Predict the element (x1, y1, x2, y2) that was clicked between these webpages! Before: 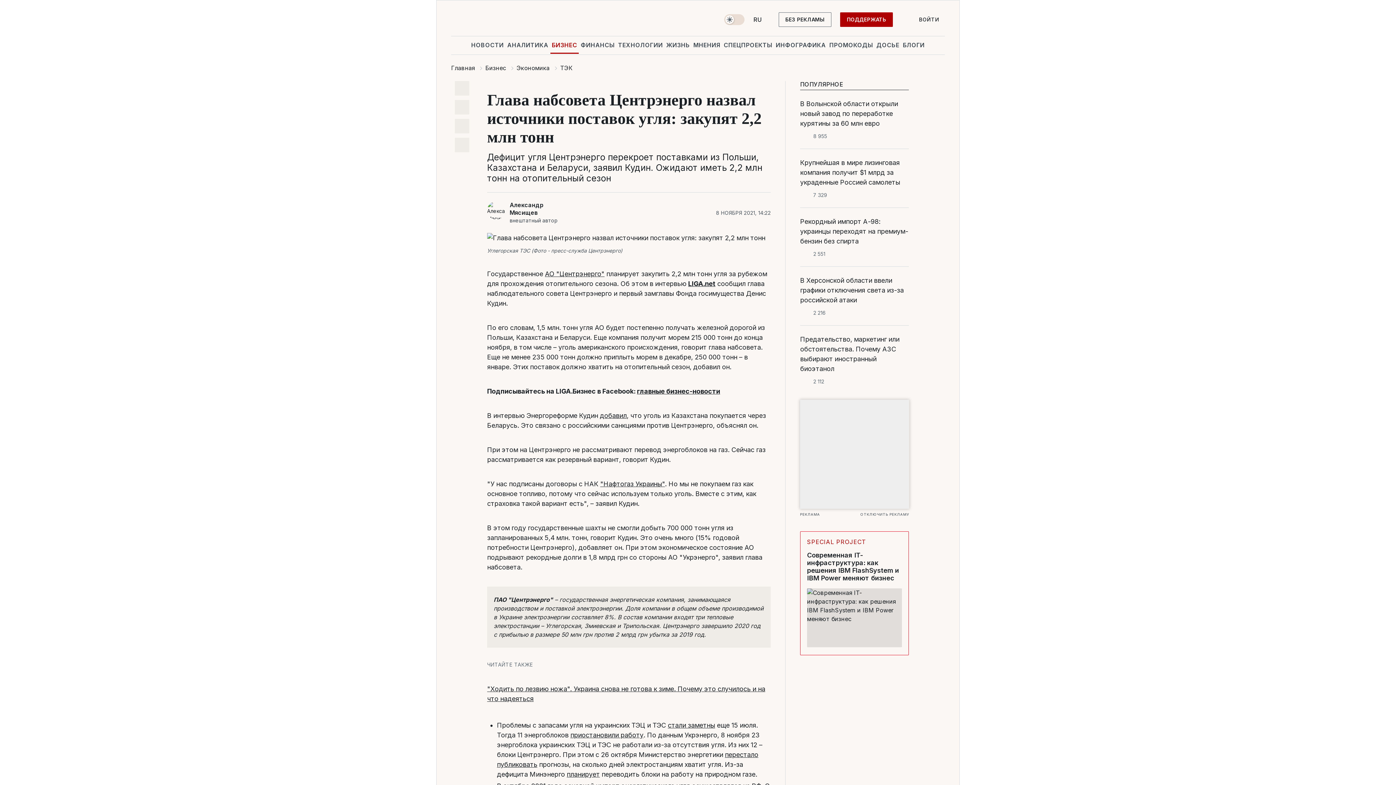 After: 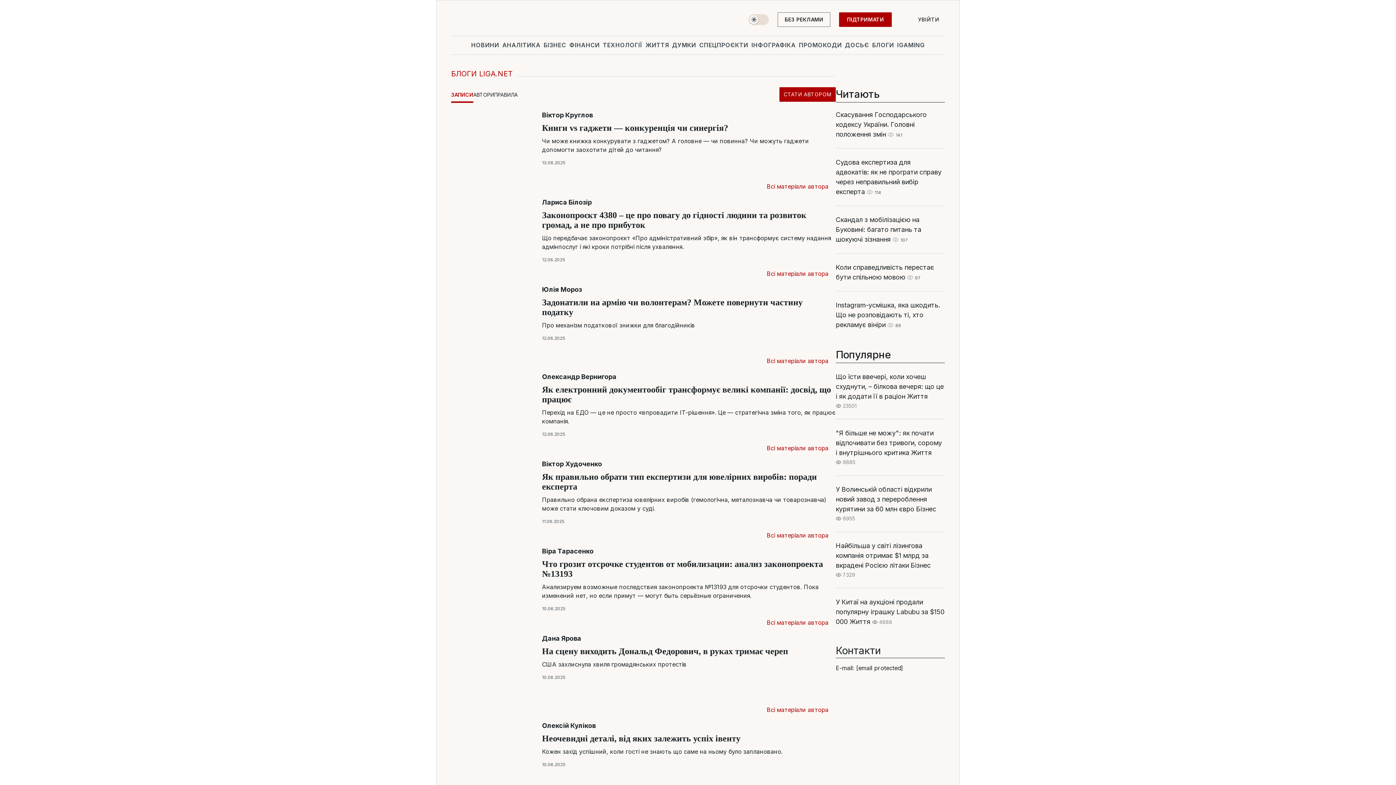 Action: bbox: (901, 36, 926, 53) label: БЛОГИ